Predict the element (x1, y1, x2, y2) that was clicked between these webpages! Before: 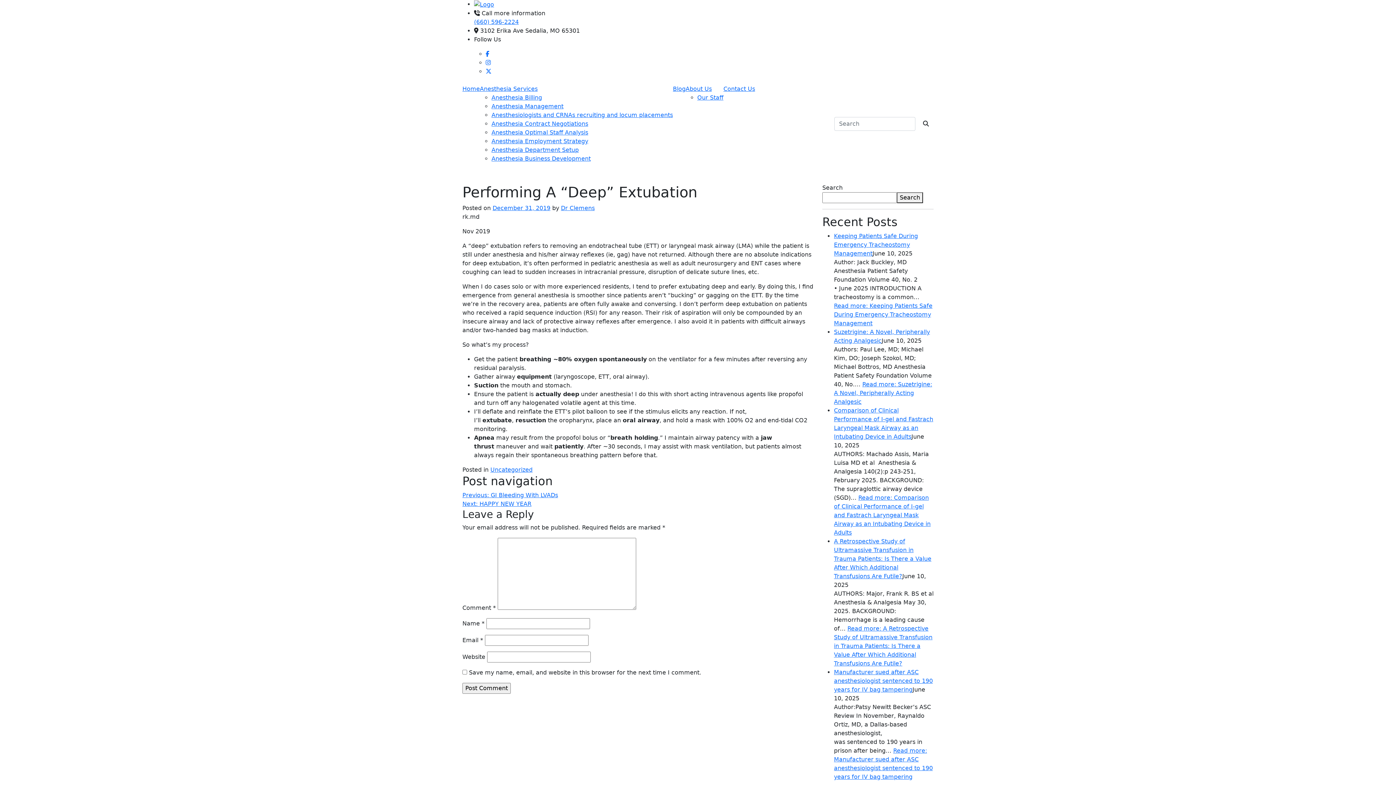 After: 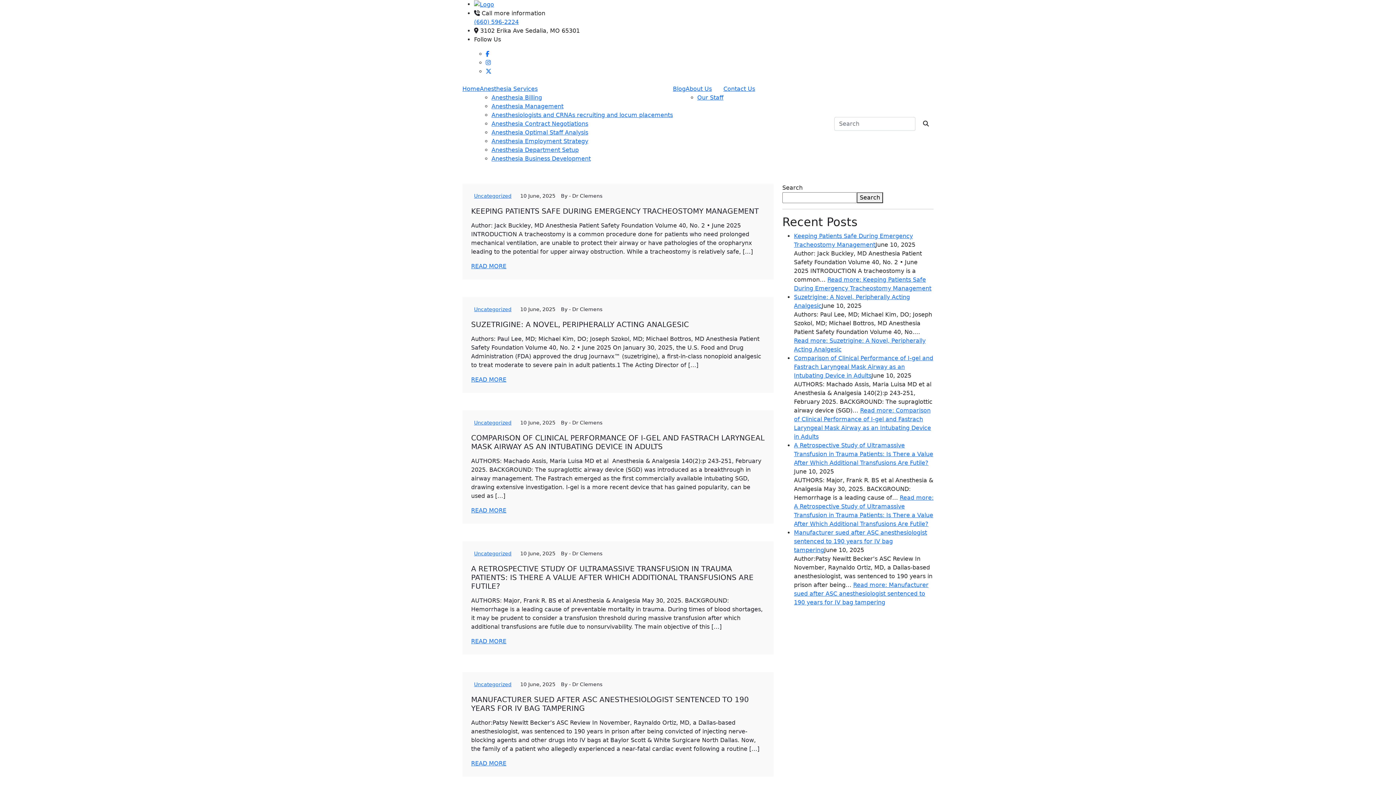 Action: bbox: (673, 85, 685, 92) label: Blog